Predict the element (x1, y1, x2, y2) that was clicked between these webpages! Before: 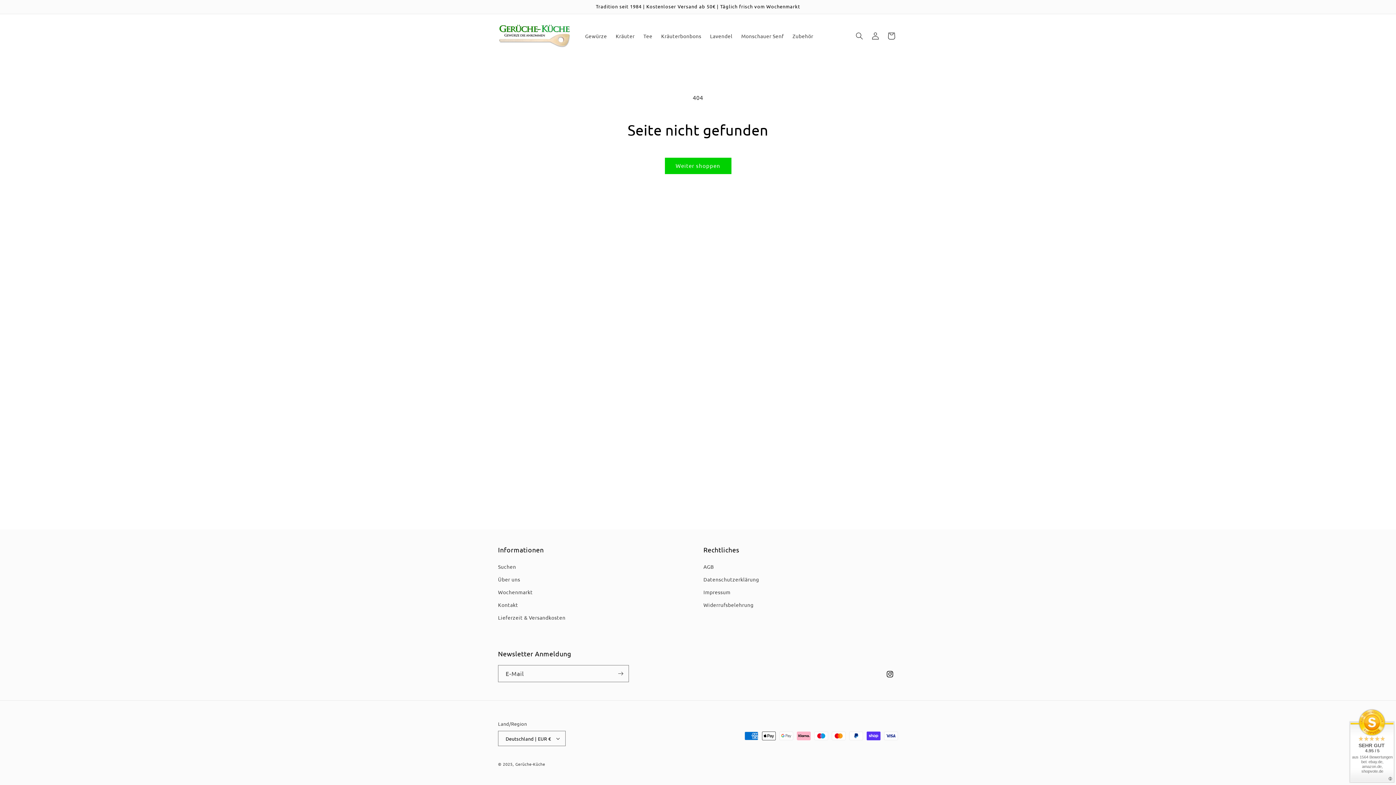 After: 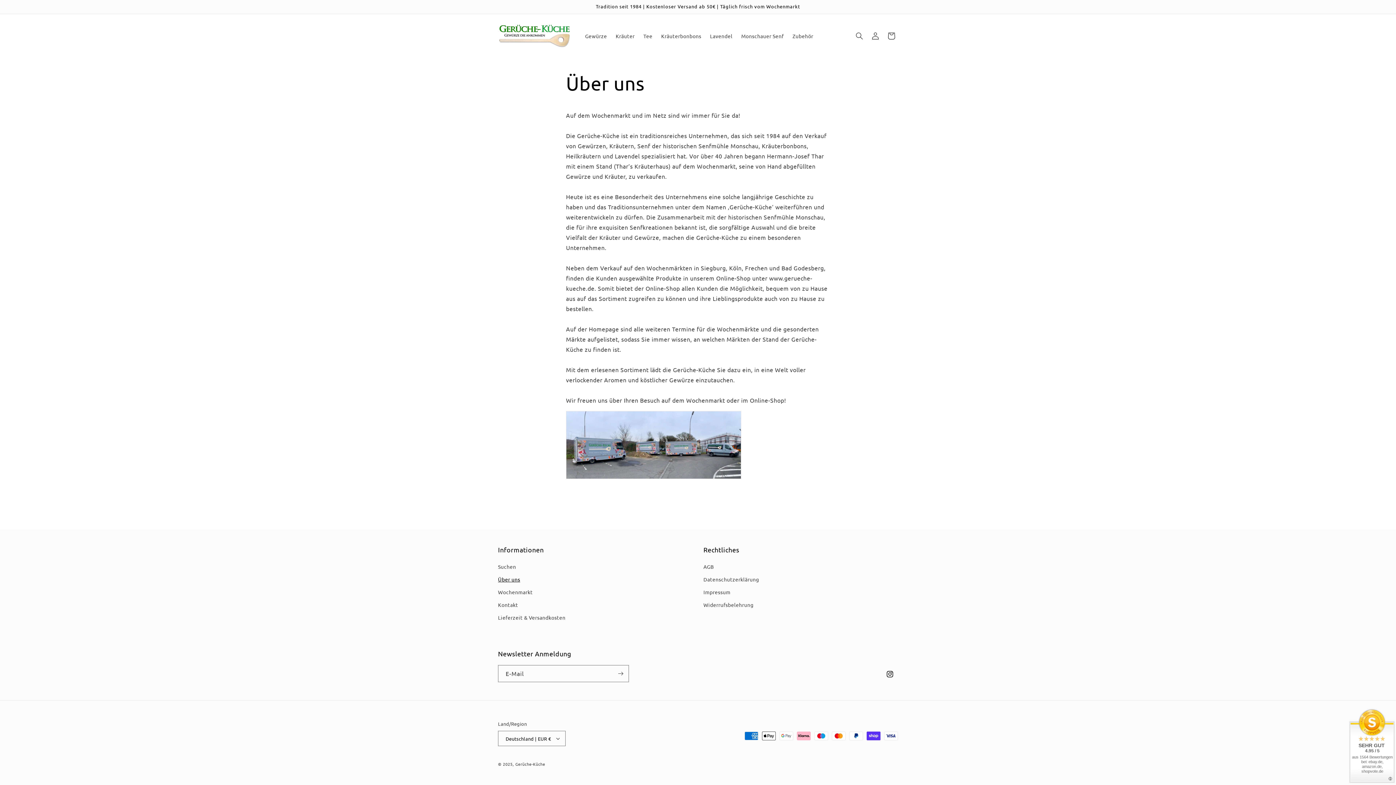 Action: label: Über uns bbox: (498, 573, 520, 586)